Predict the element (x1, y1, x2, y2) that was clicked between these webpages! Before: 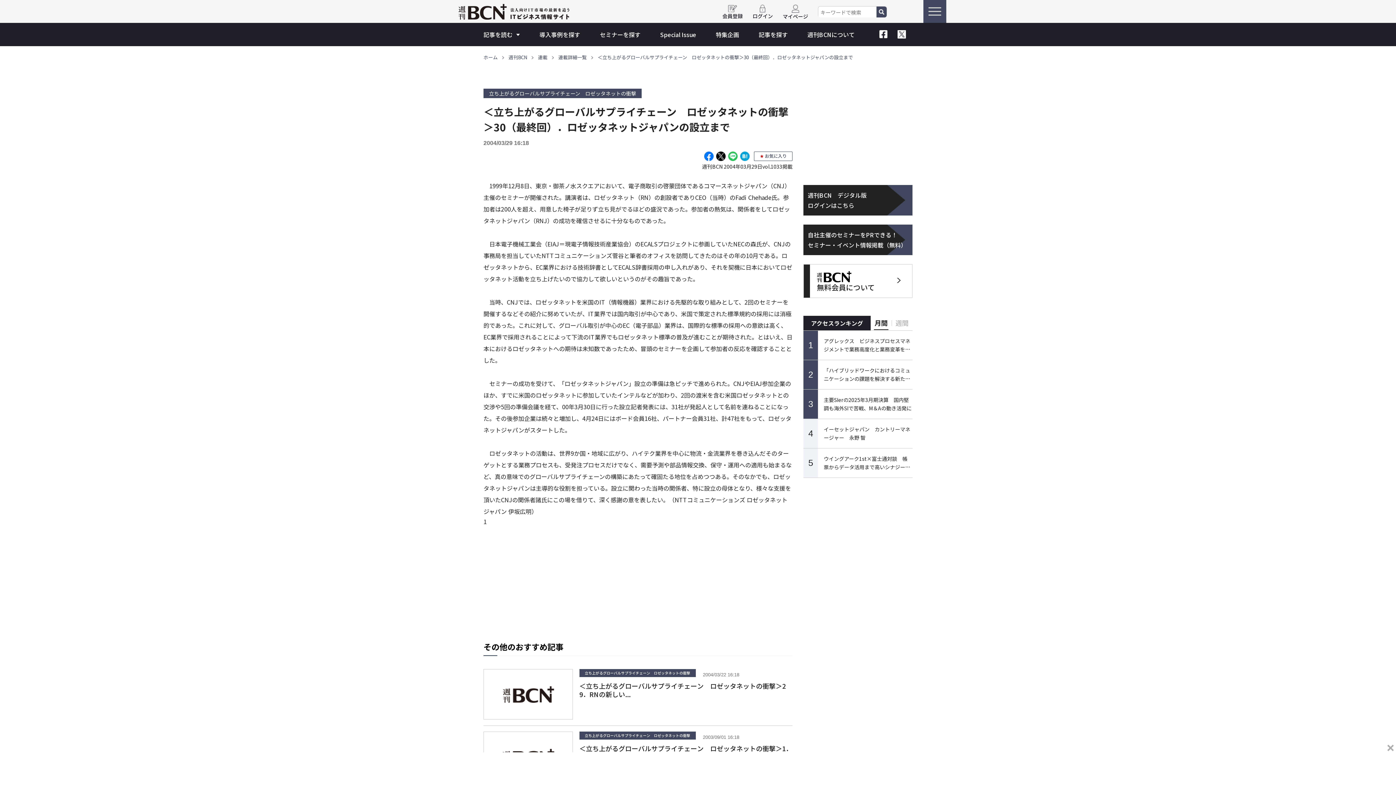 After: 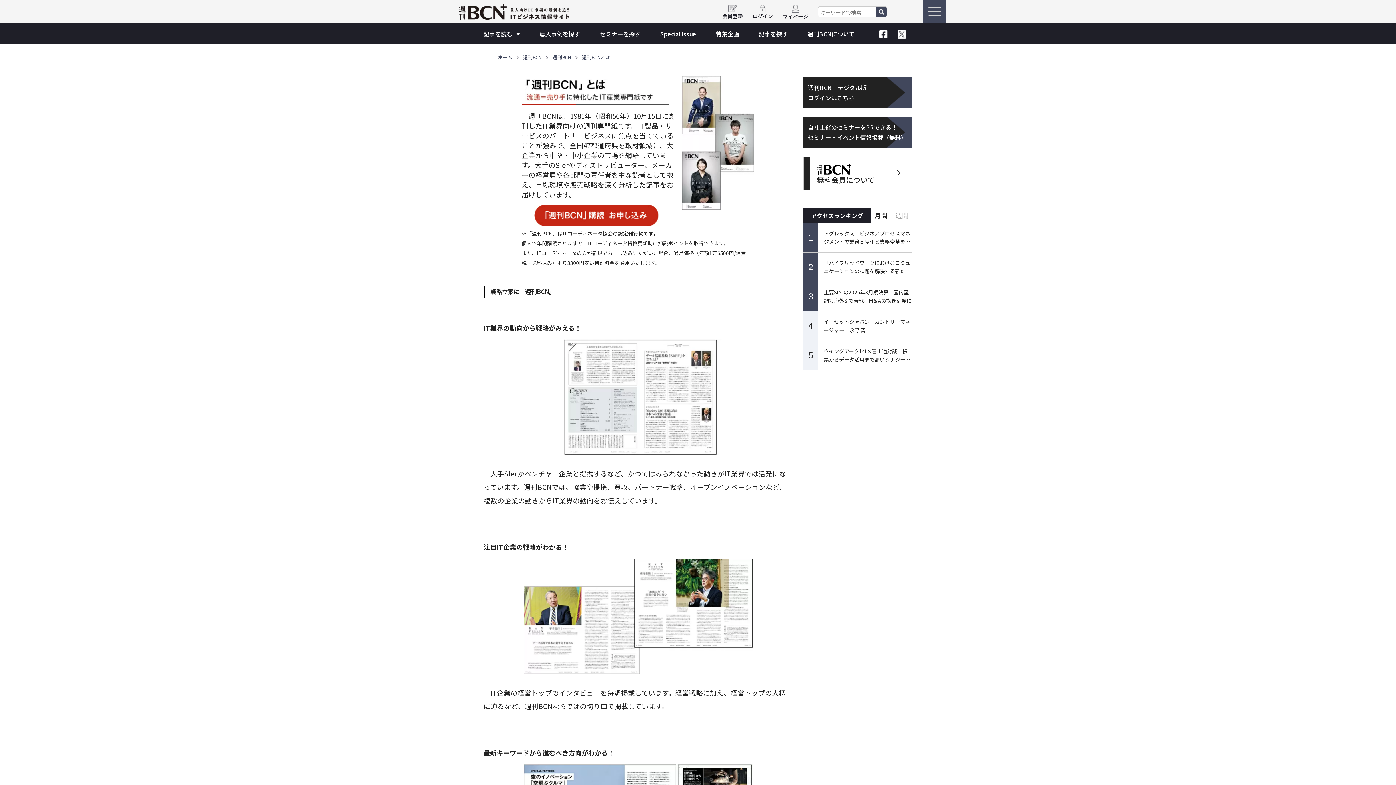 Action: label: 週刊BCNについて bbox: (807, 30, 854, 38)